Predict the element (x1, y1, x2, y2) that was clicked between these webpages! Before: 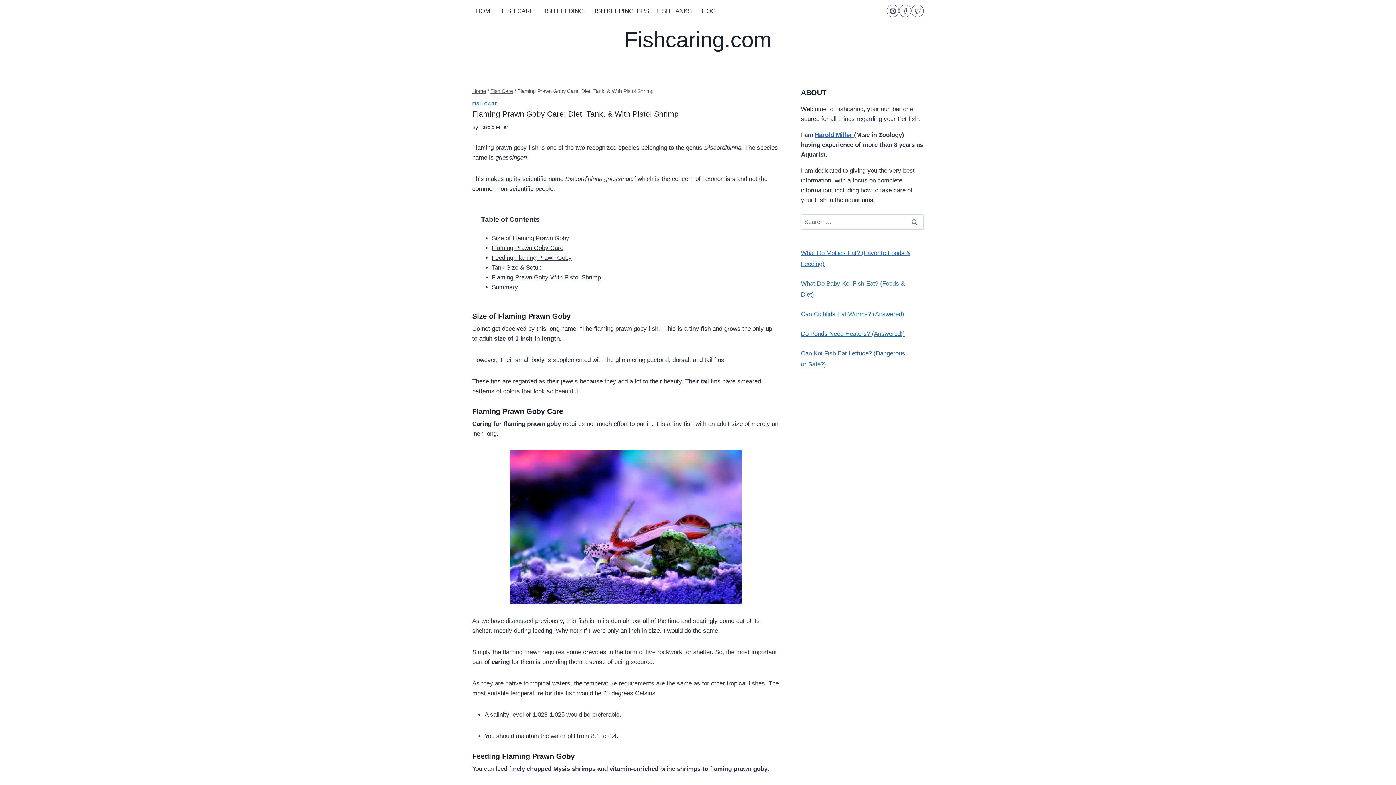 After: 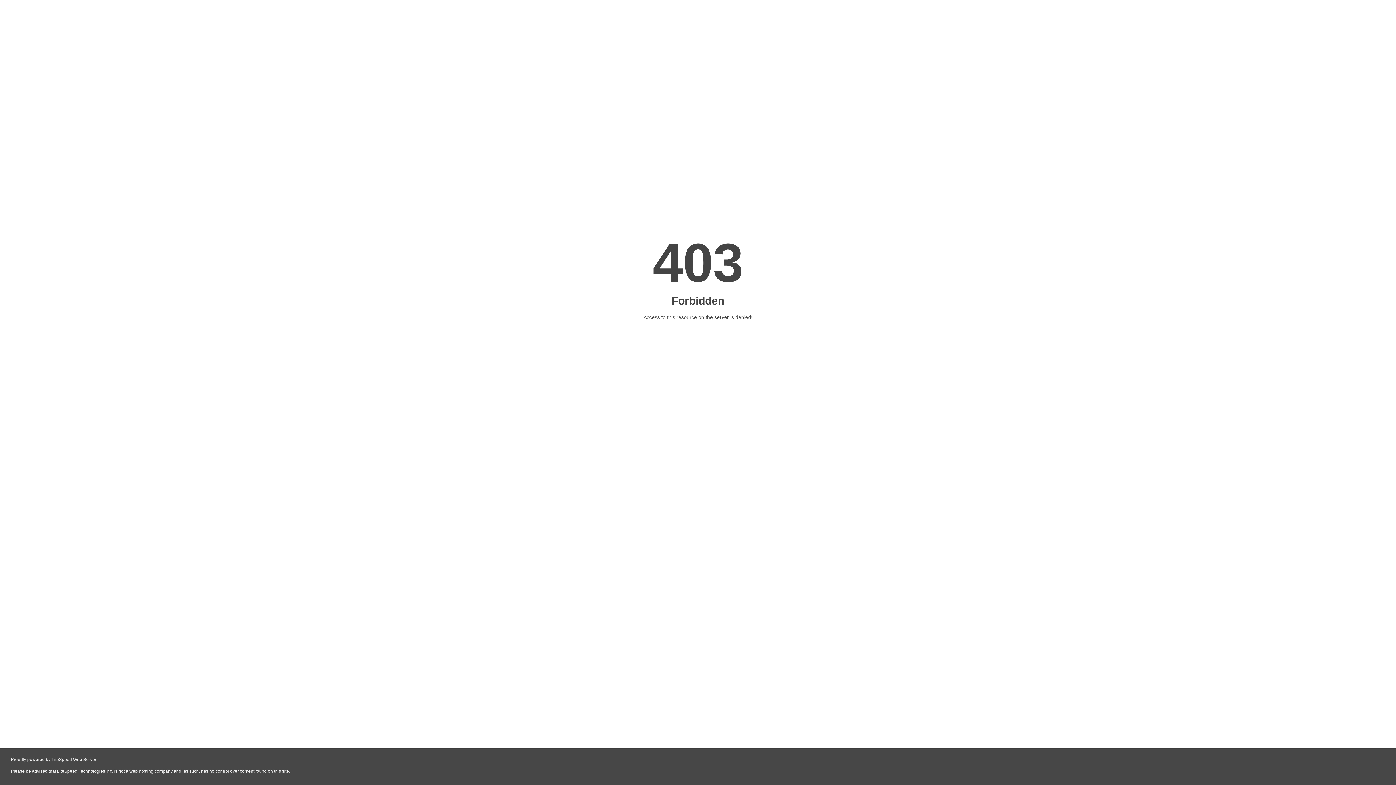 Action: bbox: (801, 310, 904, 317) label: Can Cichlids Eat Worms? (Answered)